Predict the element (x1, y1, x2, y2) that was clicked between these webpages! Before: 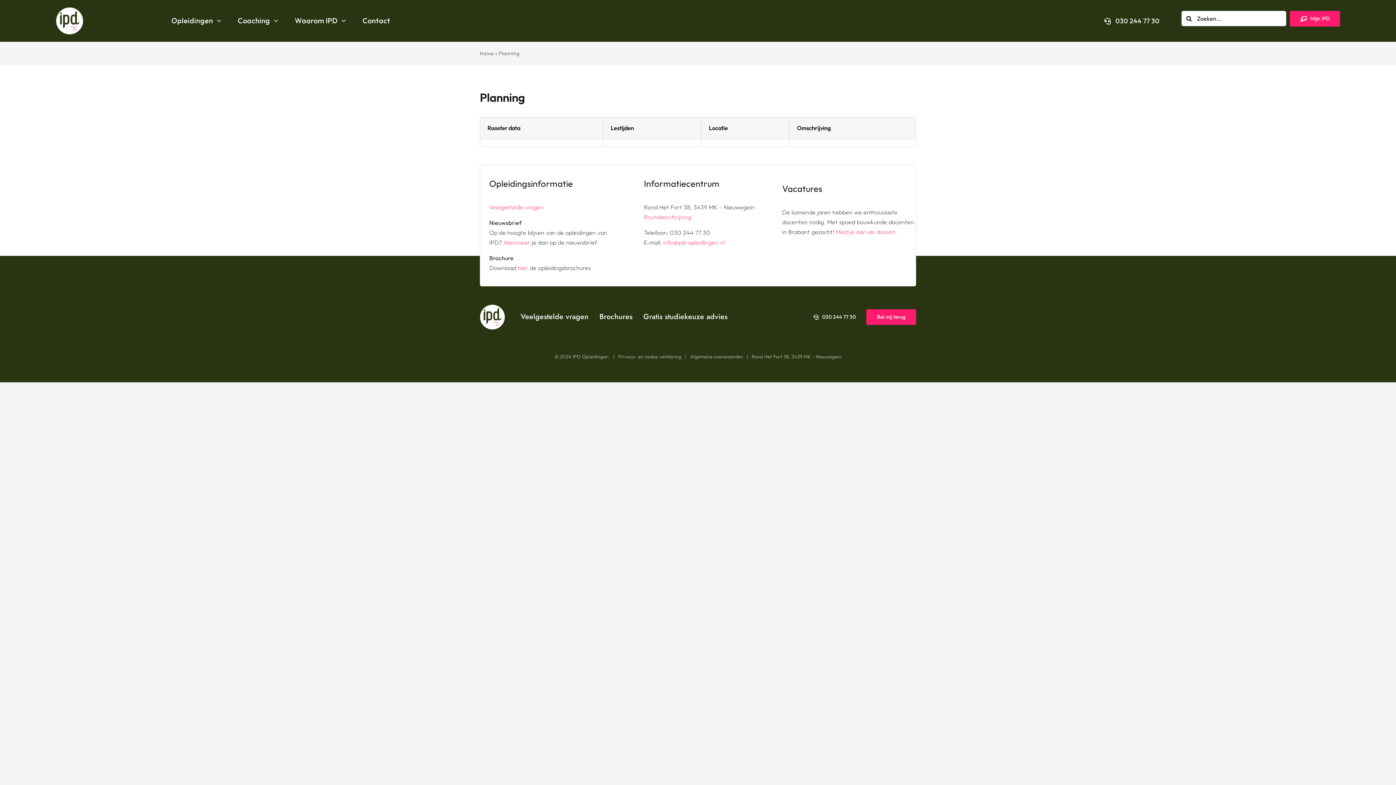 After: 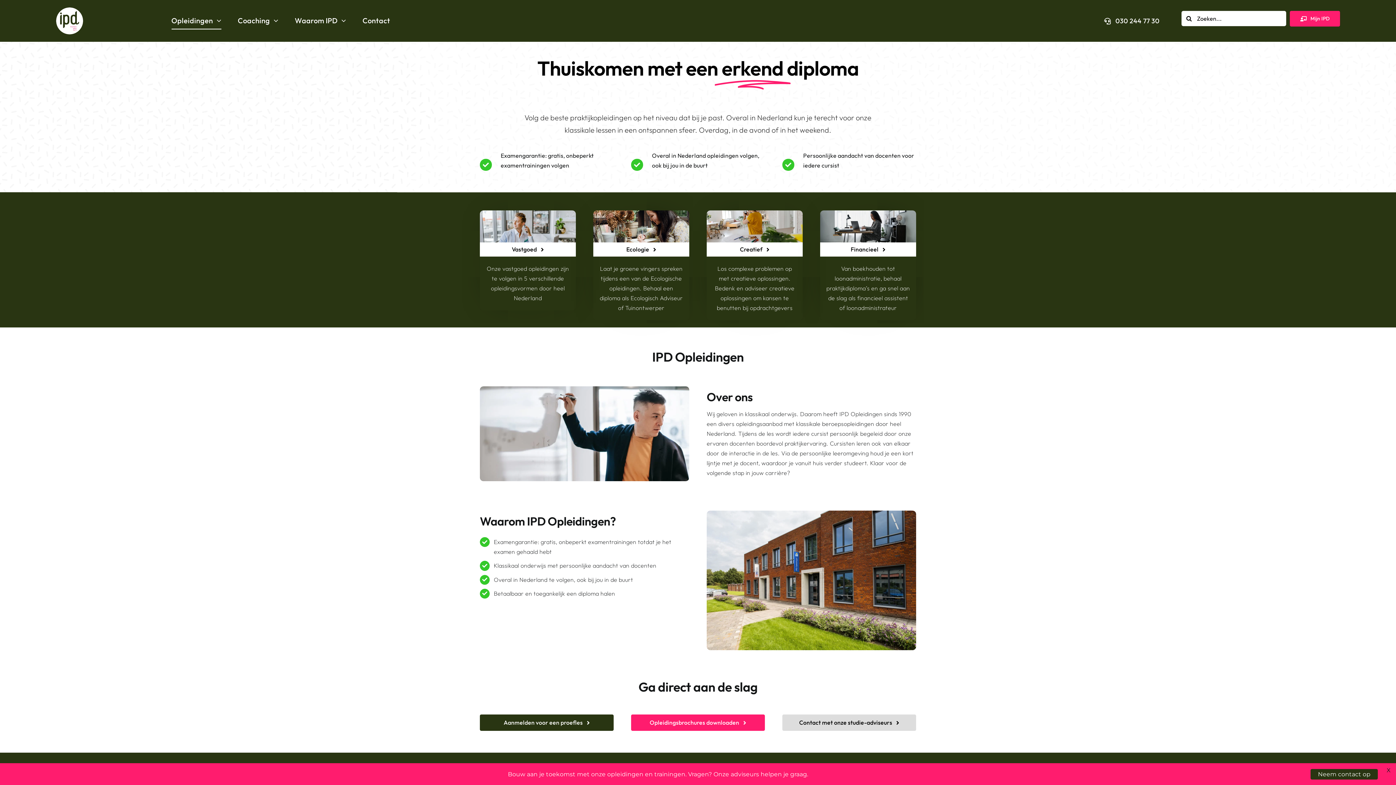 Action: bbox: (55, 6, 83, 13) label: ipd-logo